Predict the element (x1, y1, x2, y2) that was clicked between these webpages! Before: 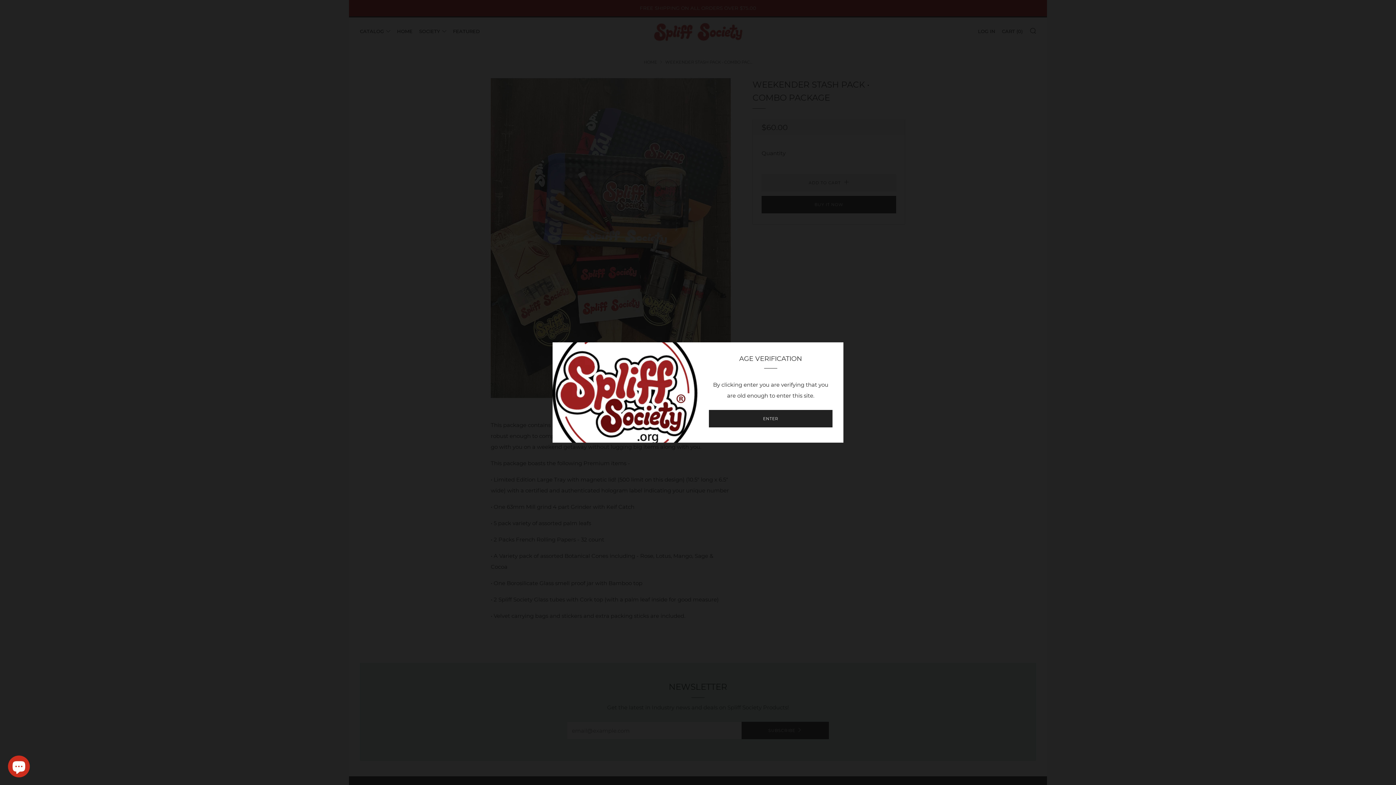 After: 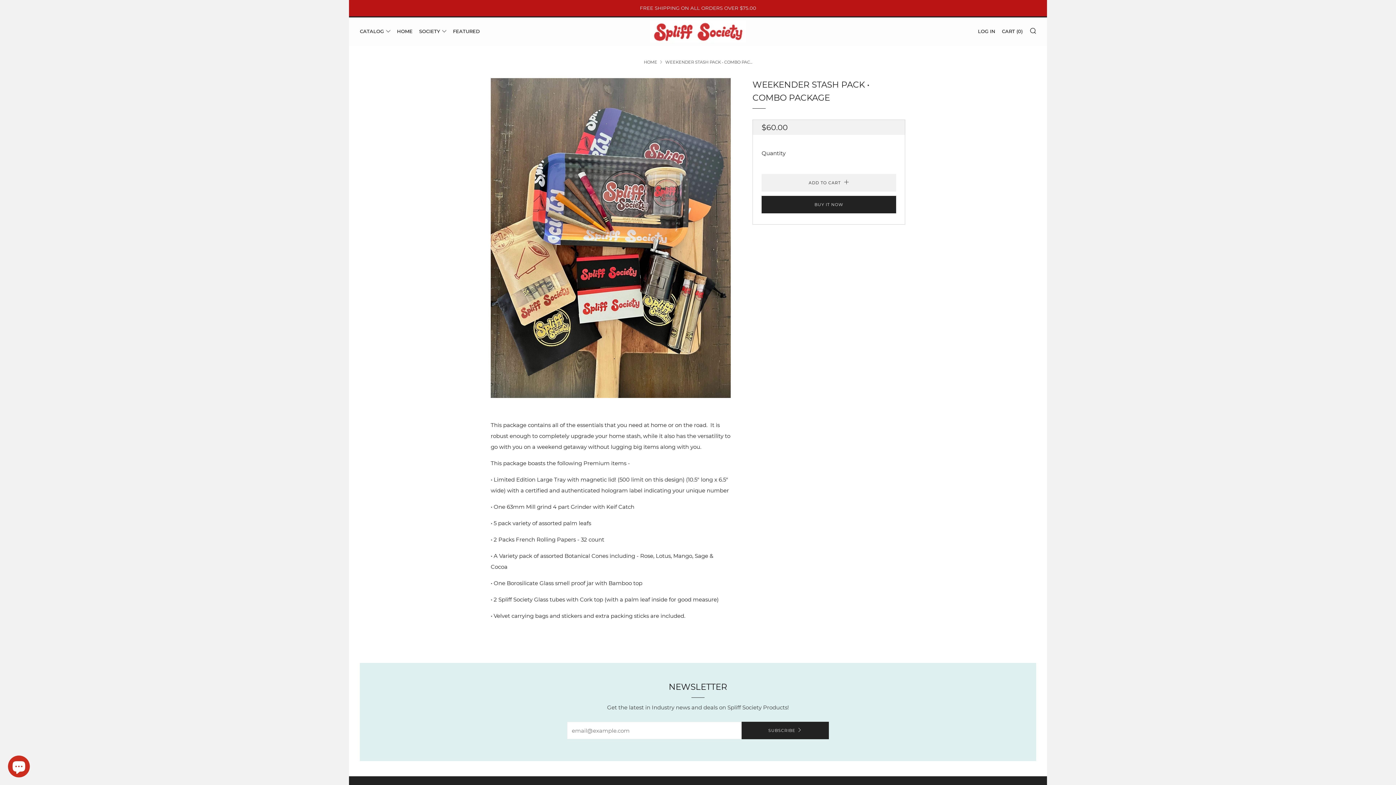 Action: bbox: (709, 410, 832, 427) label: ENTER